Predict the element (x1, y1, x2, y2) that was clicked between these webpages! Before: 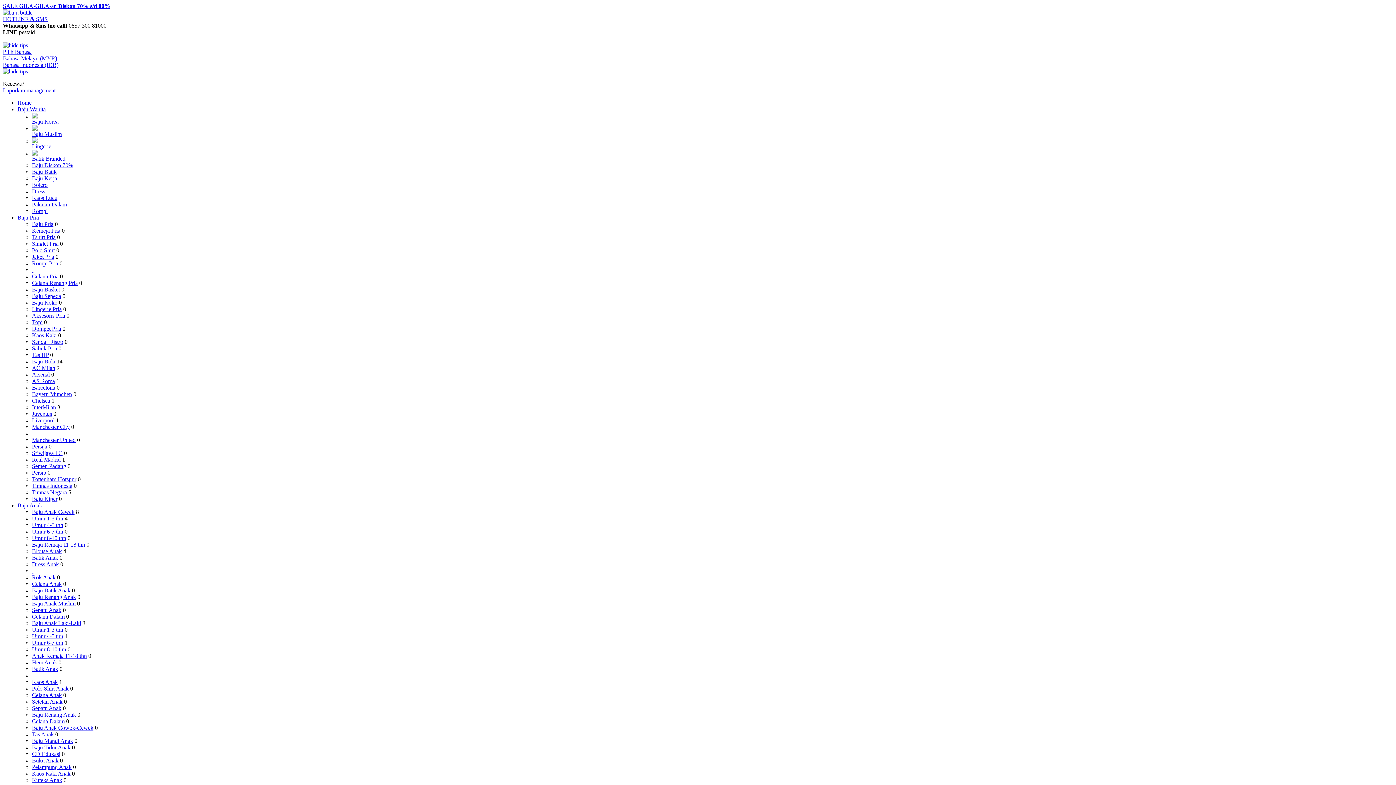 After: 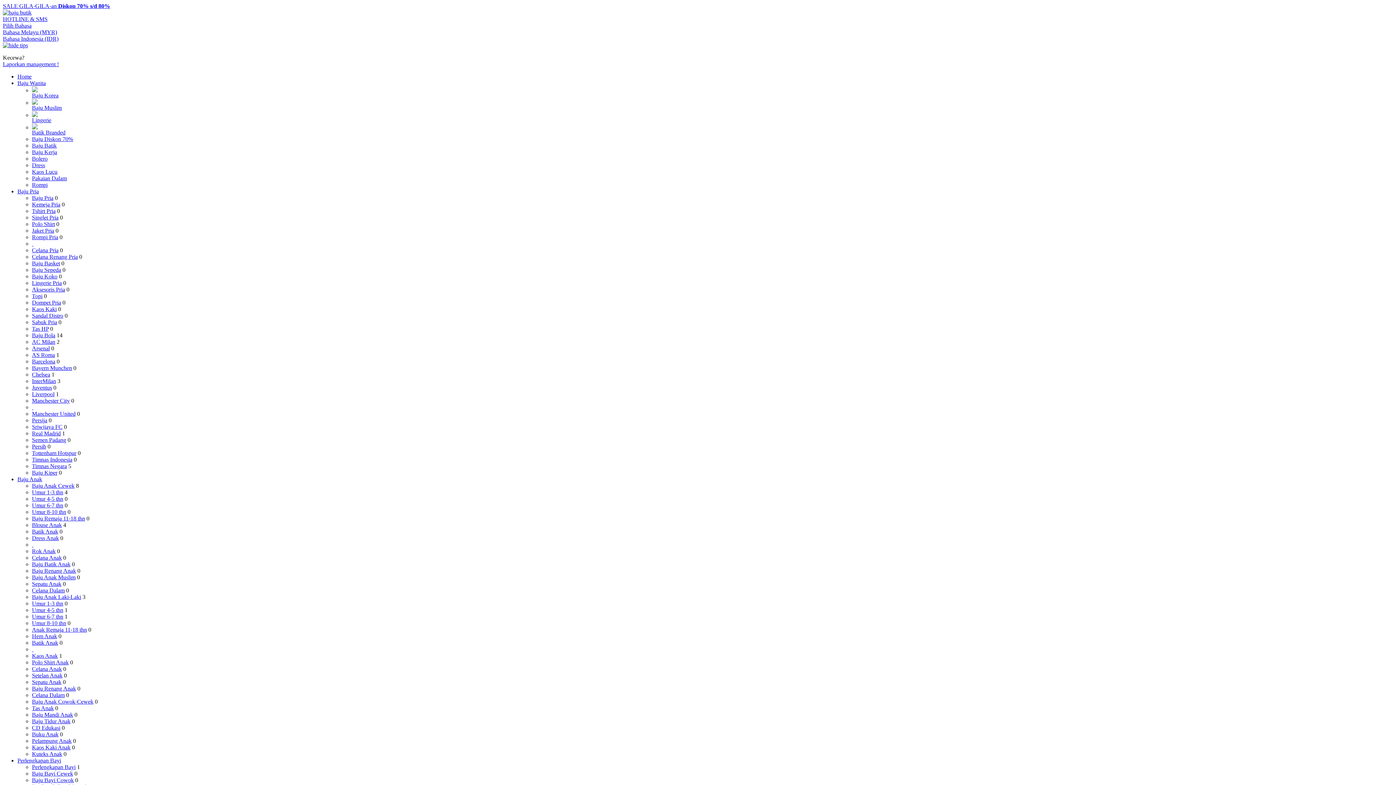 Action: bbox: (2, 42, 28, 48)